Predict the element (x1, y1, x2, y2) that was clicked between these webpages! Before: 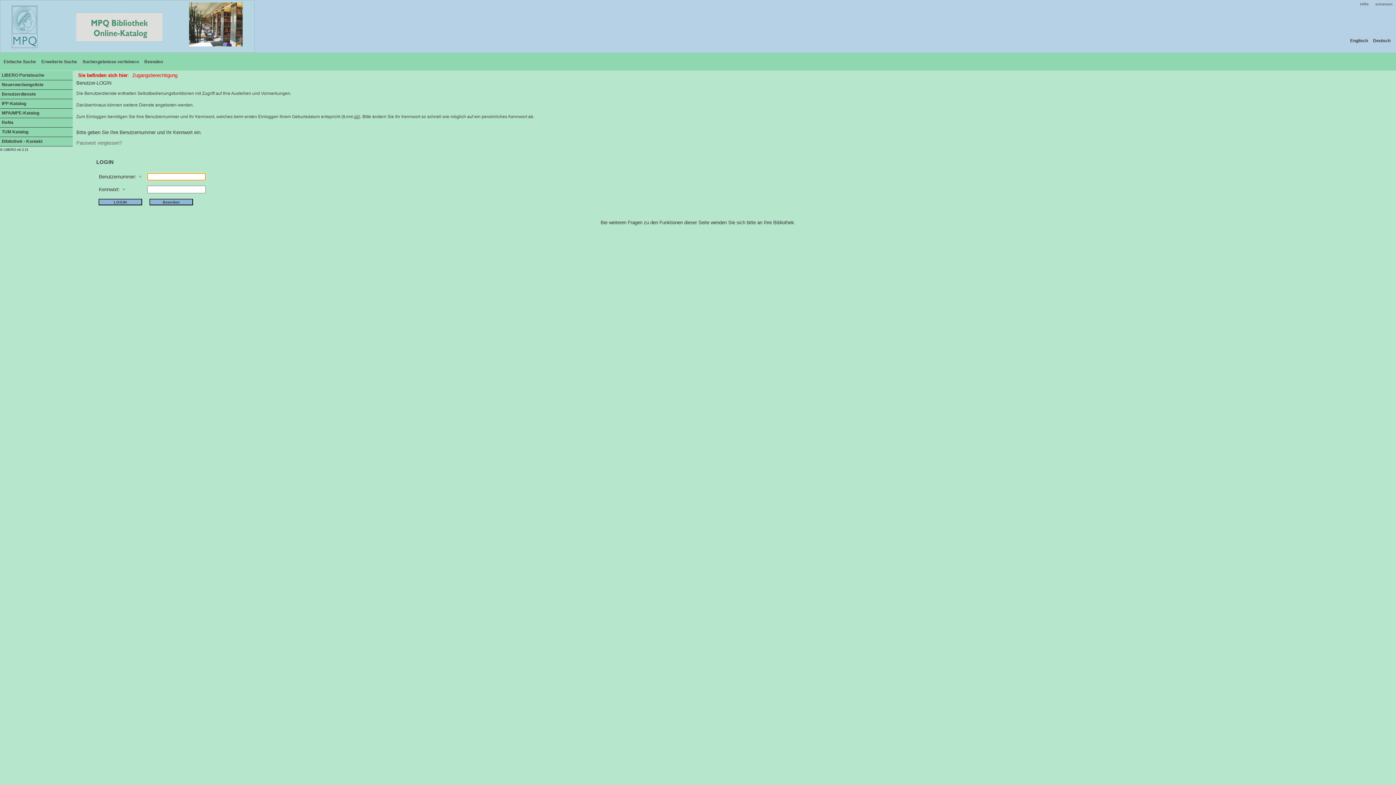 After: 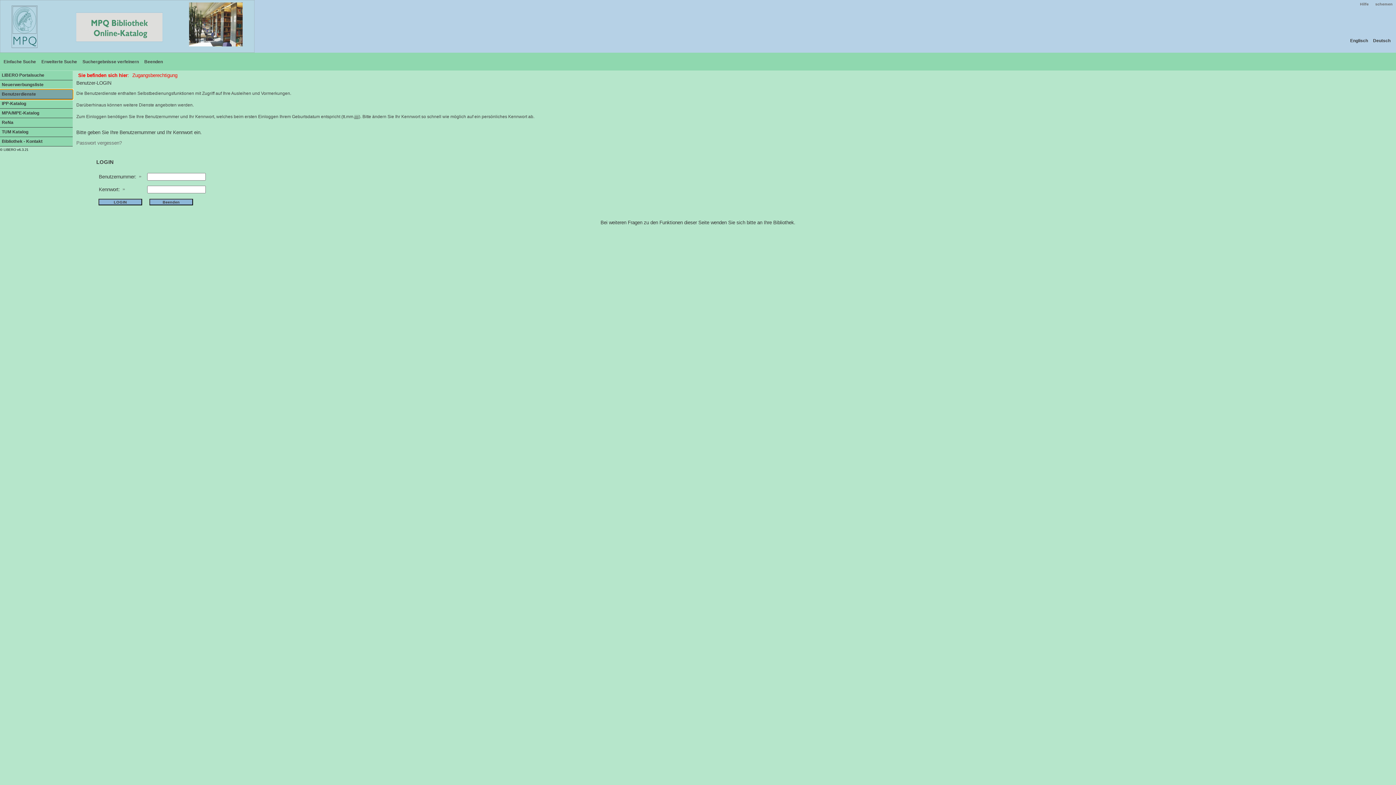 Action: bbox: (0, 89, 72, 99) label: Benutzerdienste